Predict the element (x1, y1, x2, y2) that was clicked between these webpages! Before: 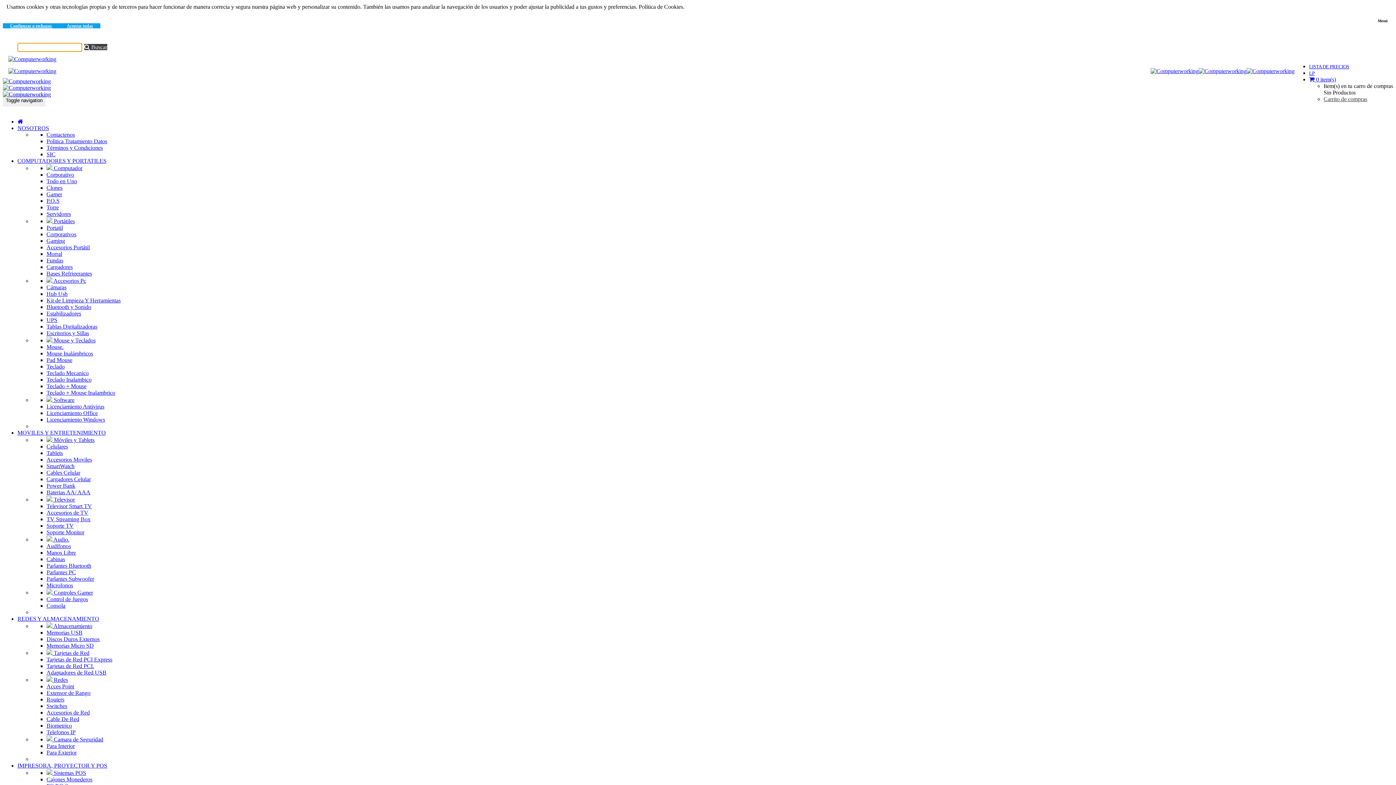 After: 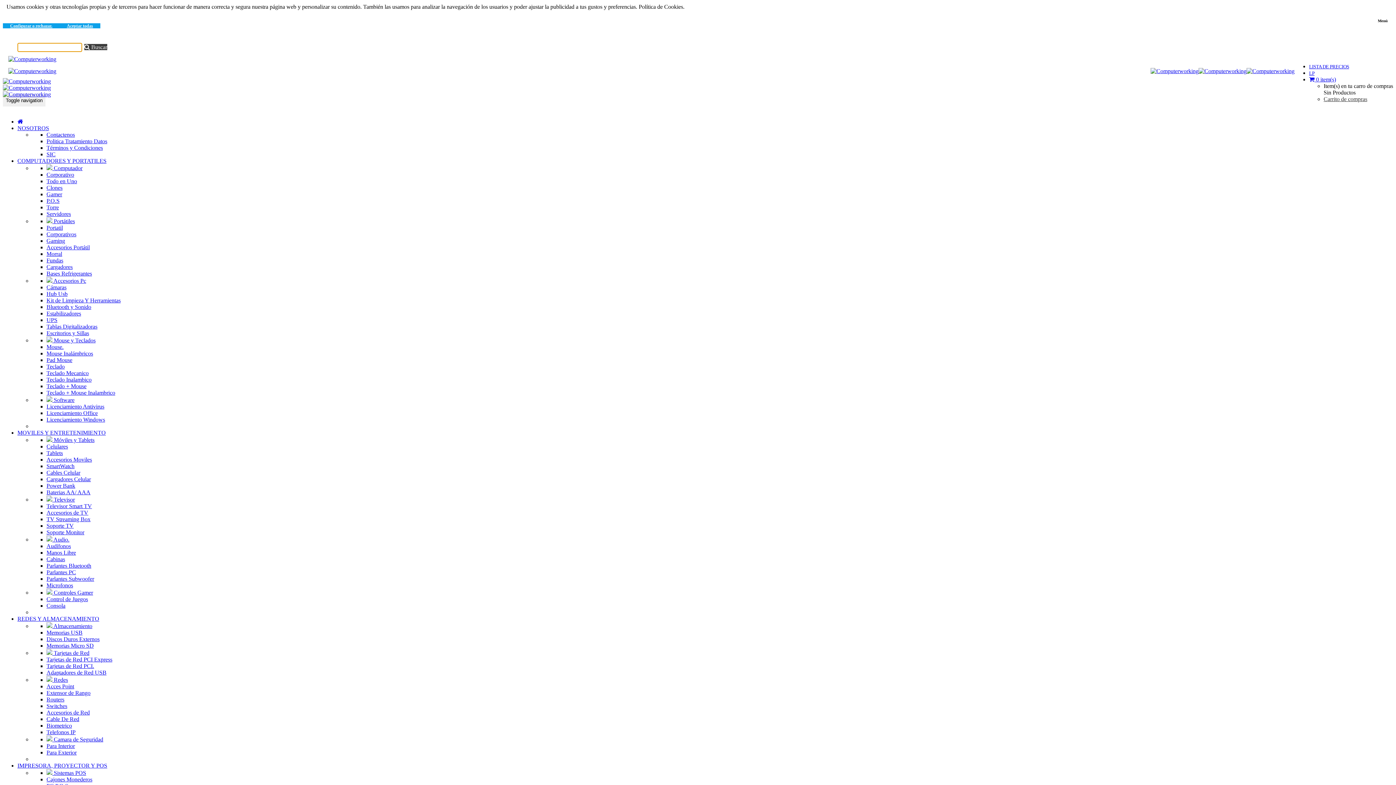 Action: label: Cables Celular bbox: (46, 469, 80, 476)